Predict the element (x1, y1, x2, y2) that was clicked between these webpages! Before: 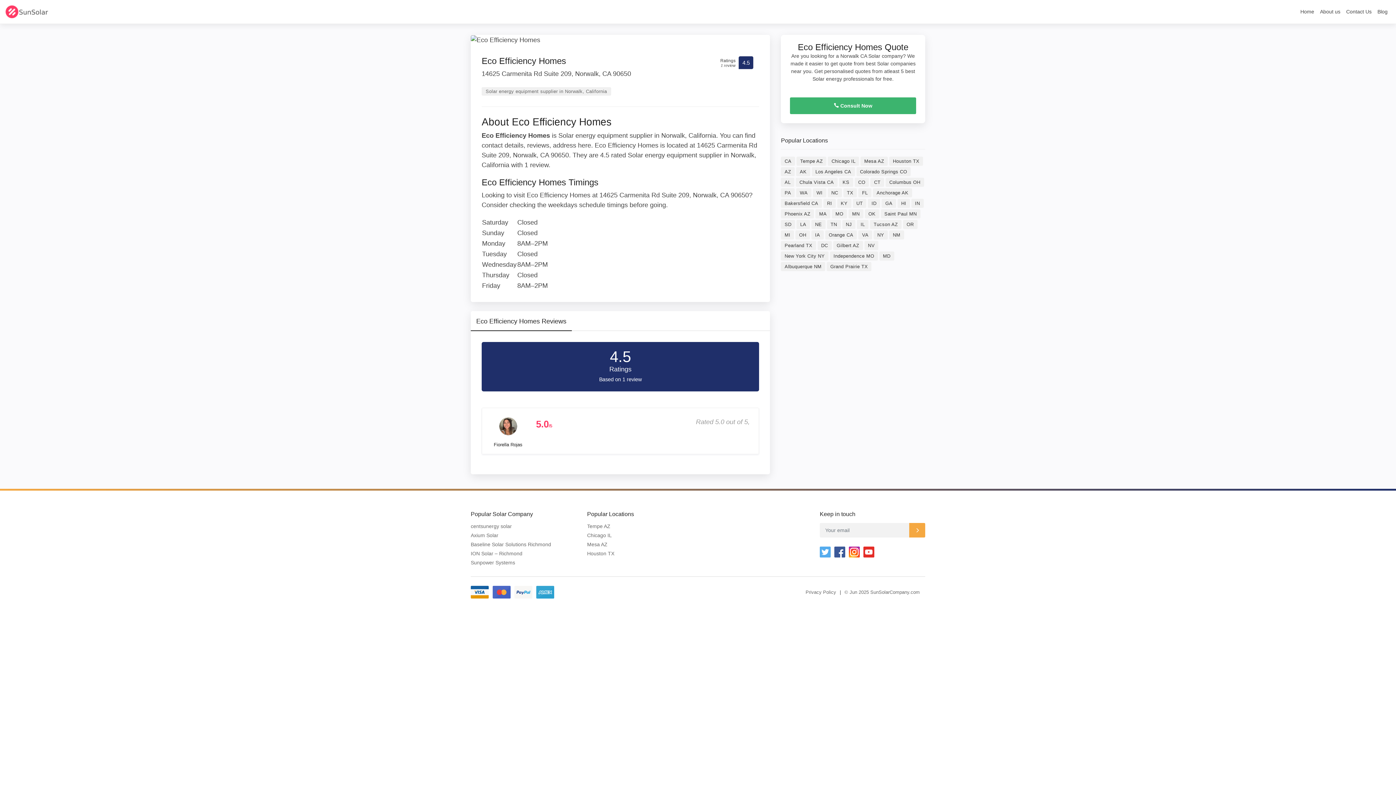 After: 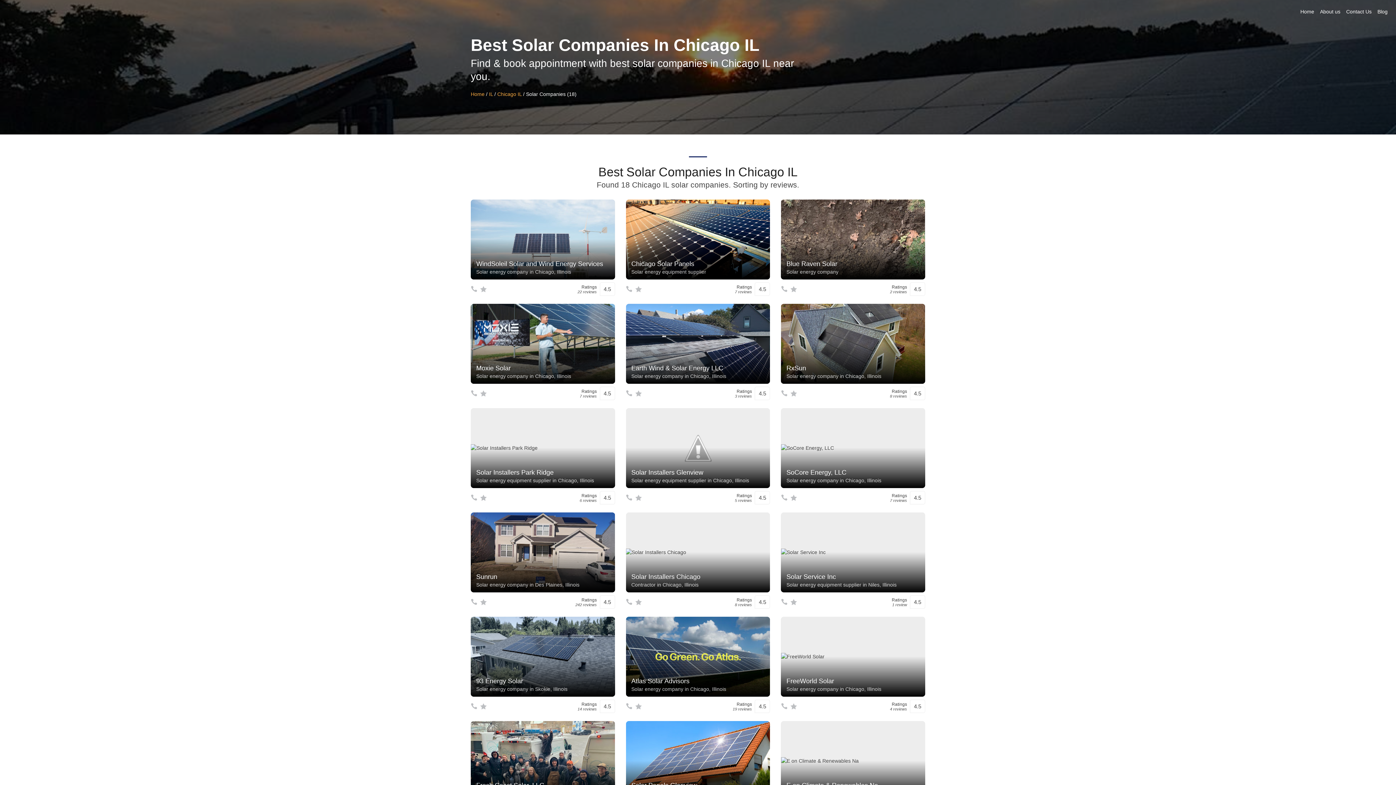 Action: bbox: (587, 532, 618, 538) label: Chicago IL